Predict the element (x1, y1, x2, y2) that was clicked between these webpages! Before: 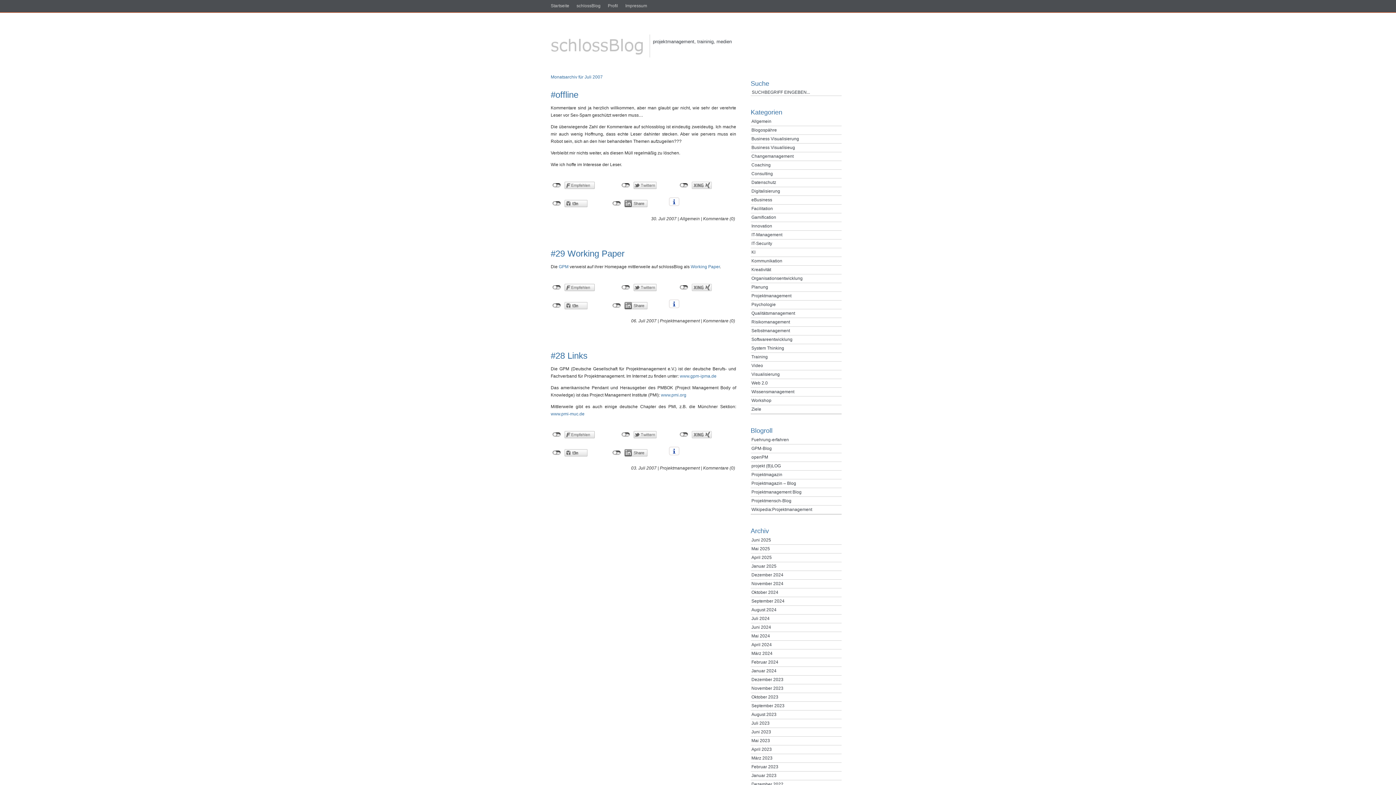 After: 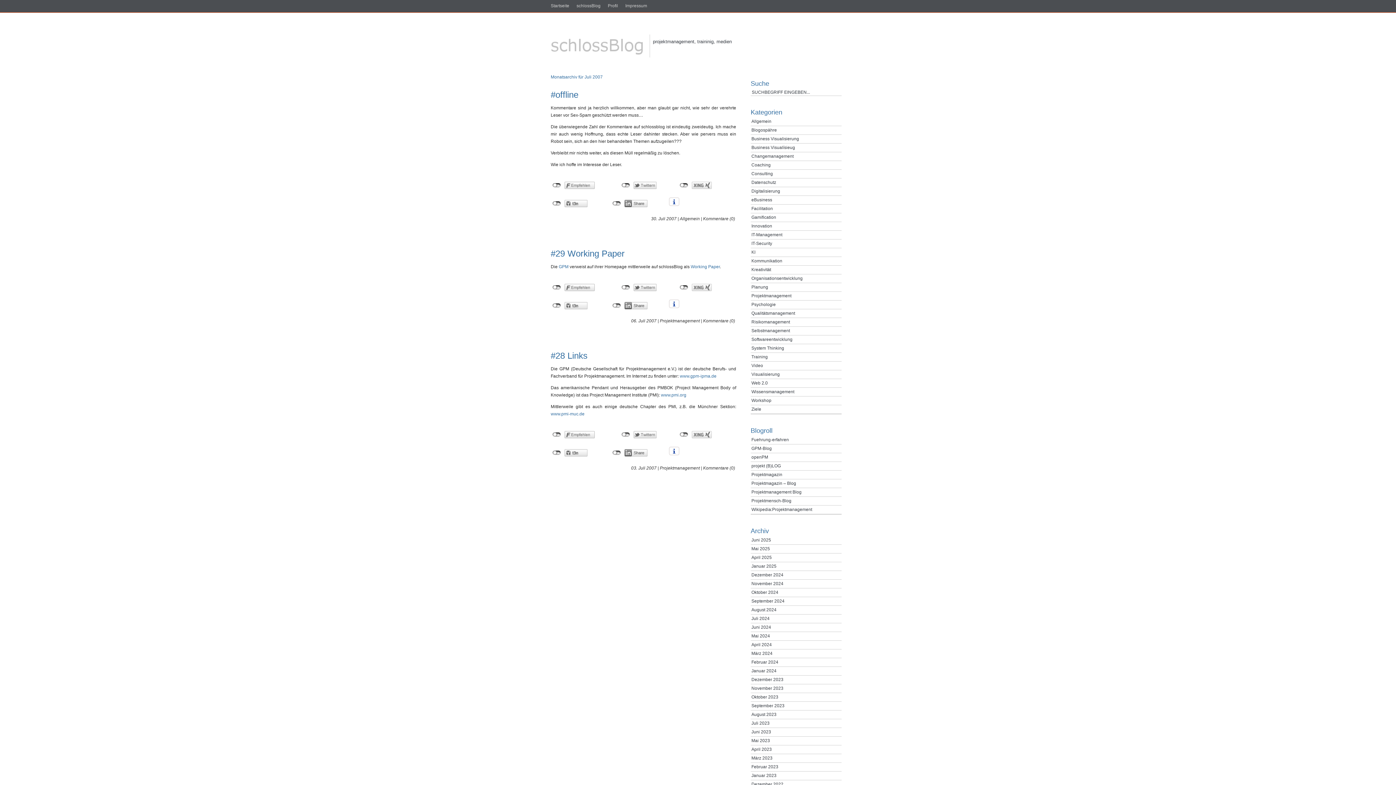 Action: bbox: (669, 198, 679, 203)